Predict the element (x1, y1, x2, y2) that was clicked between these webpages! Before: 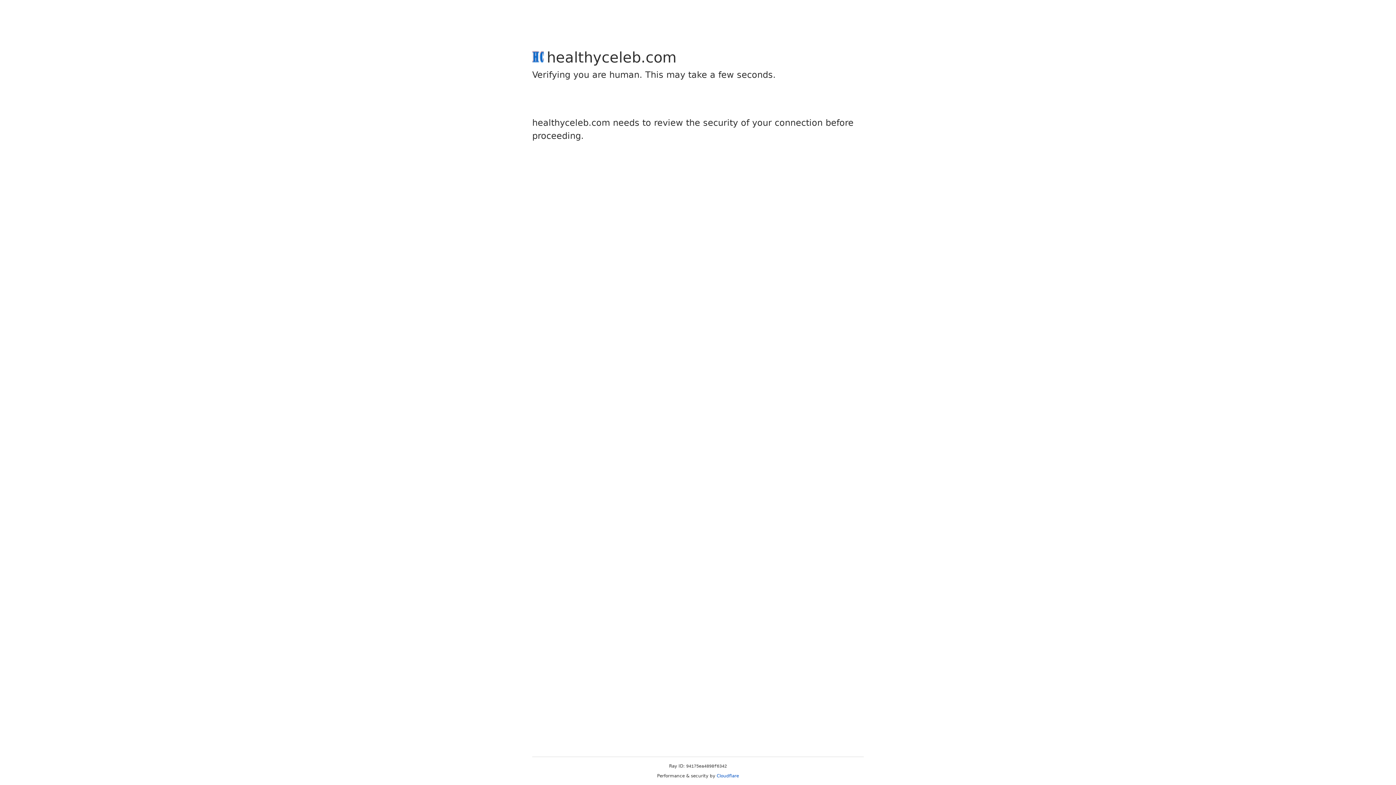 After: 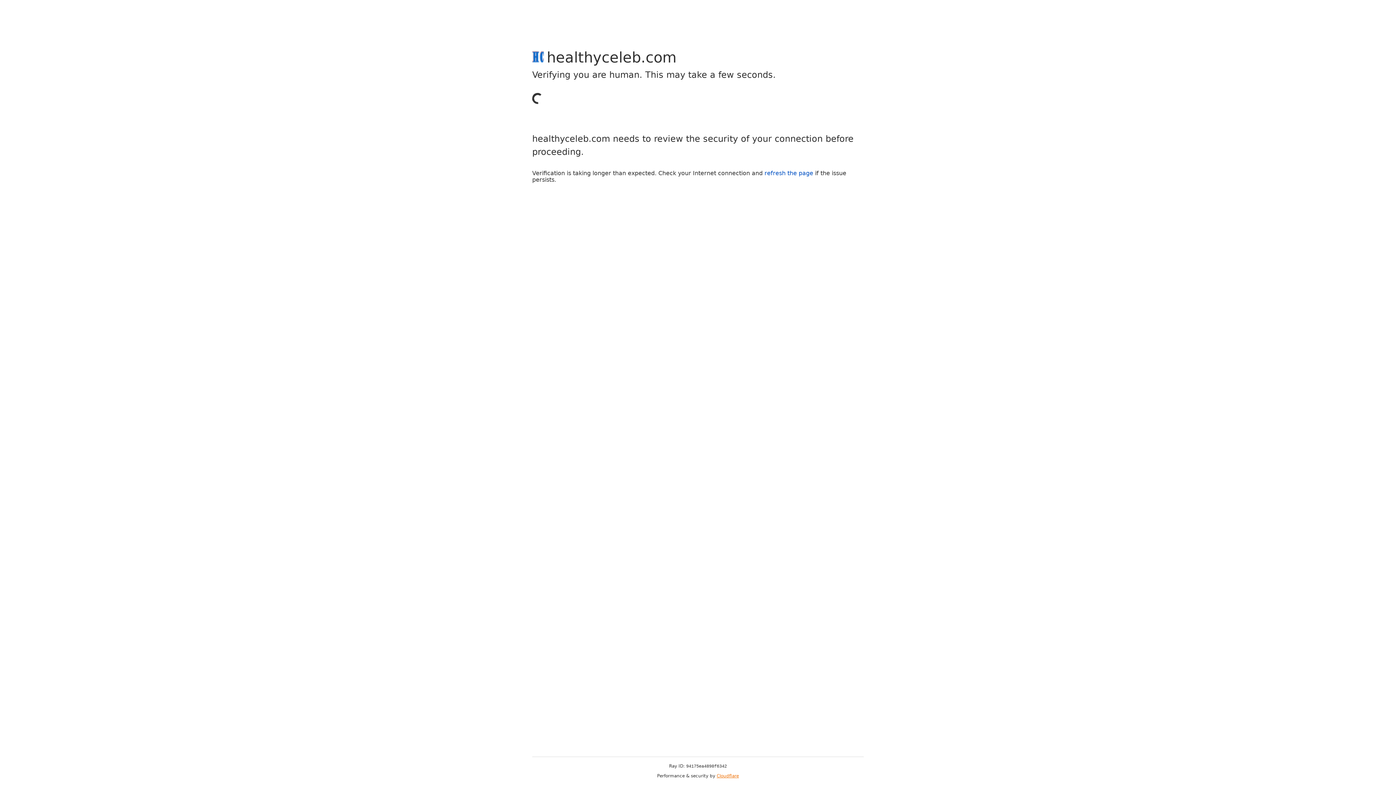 Action: label: Cloudflare bbox: (716, 773, 739, 778)